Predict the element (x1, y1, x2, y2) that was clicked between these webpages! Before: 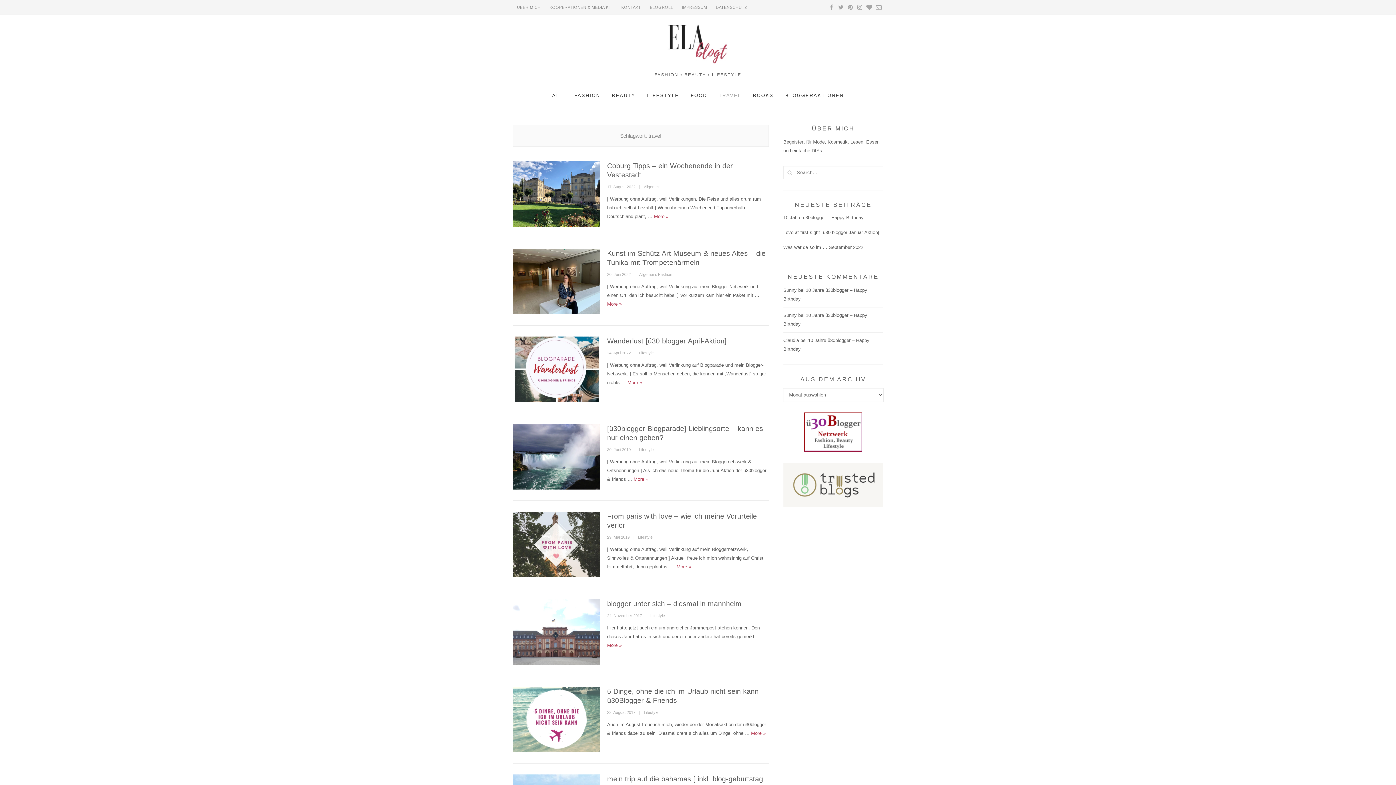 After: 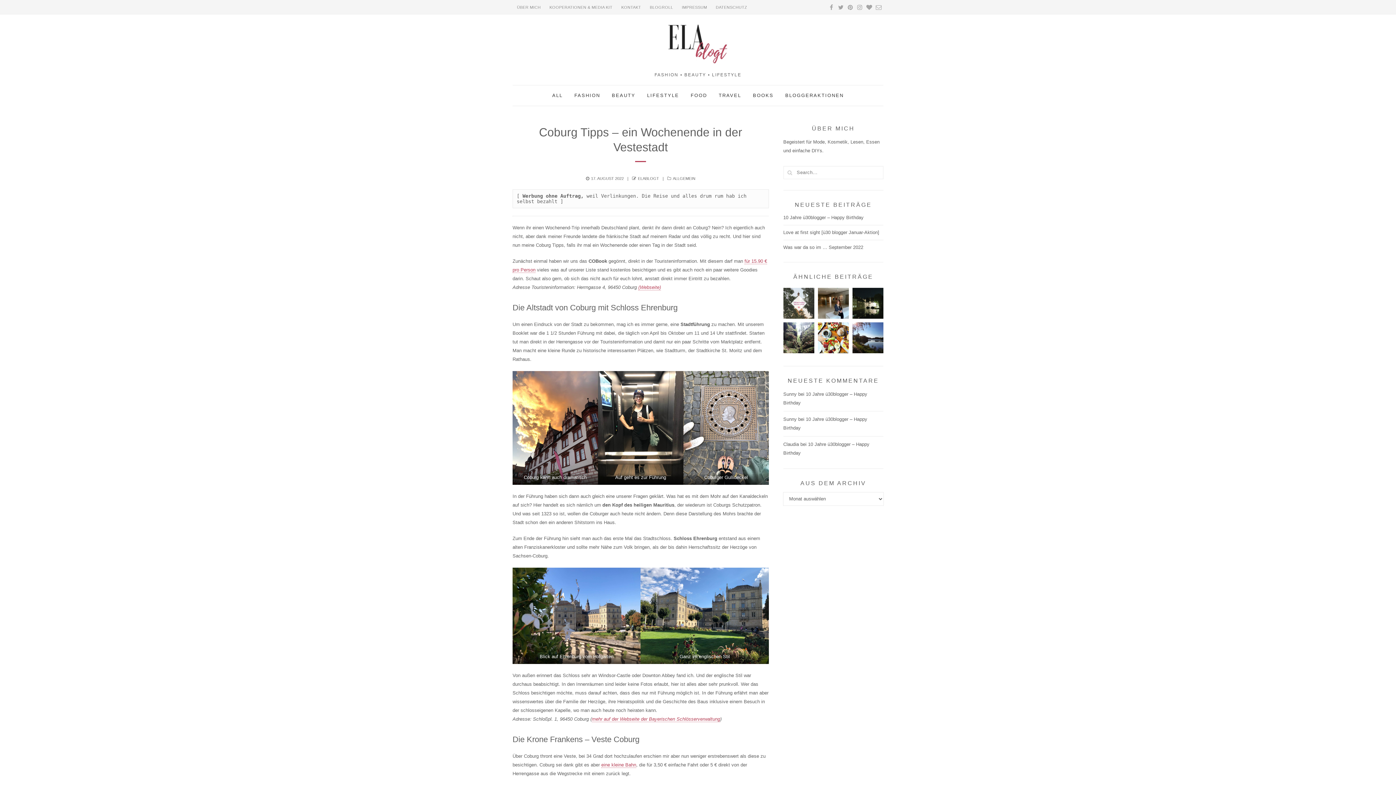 Action: bbox: (512, 161, 600, 226)